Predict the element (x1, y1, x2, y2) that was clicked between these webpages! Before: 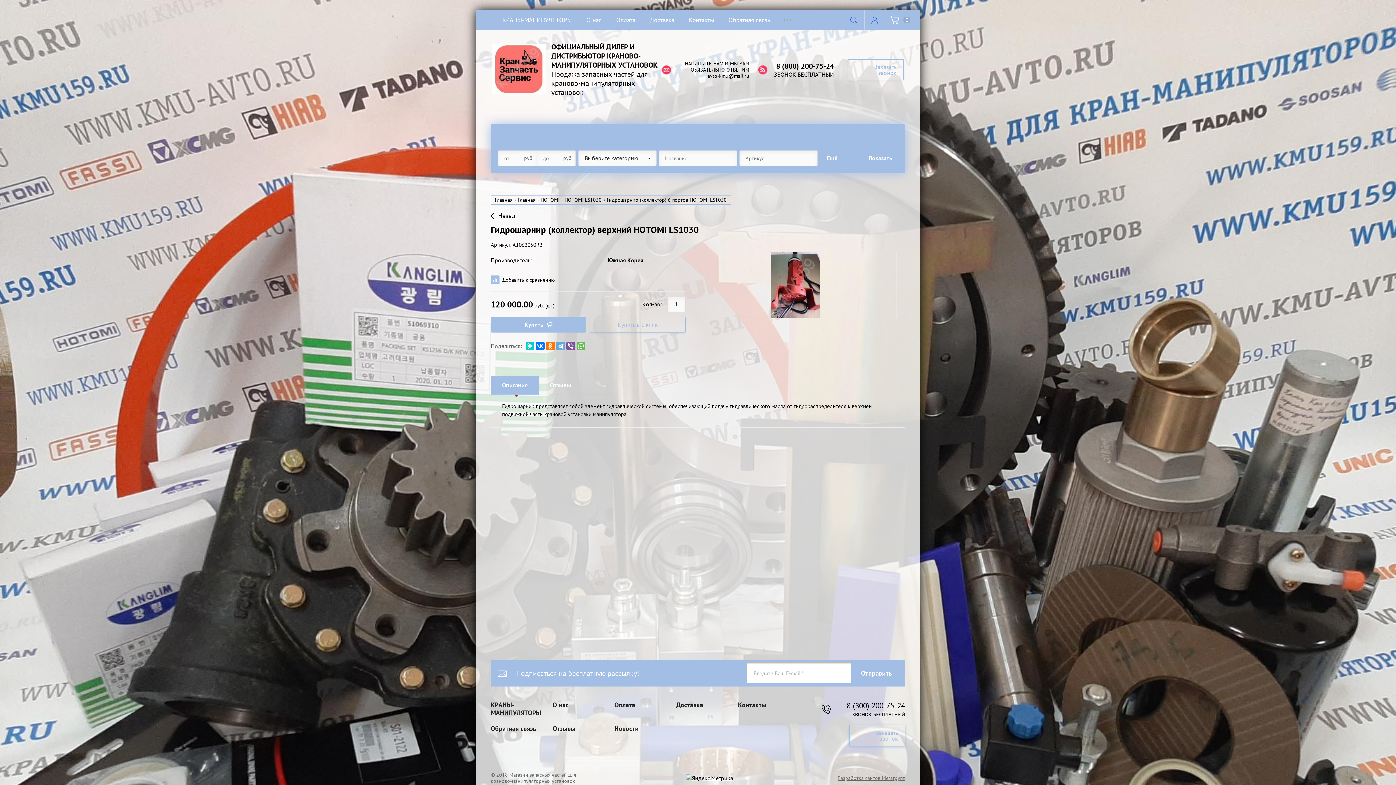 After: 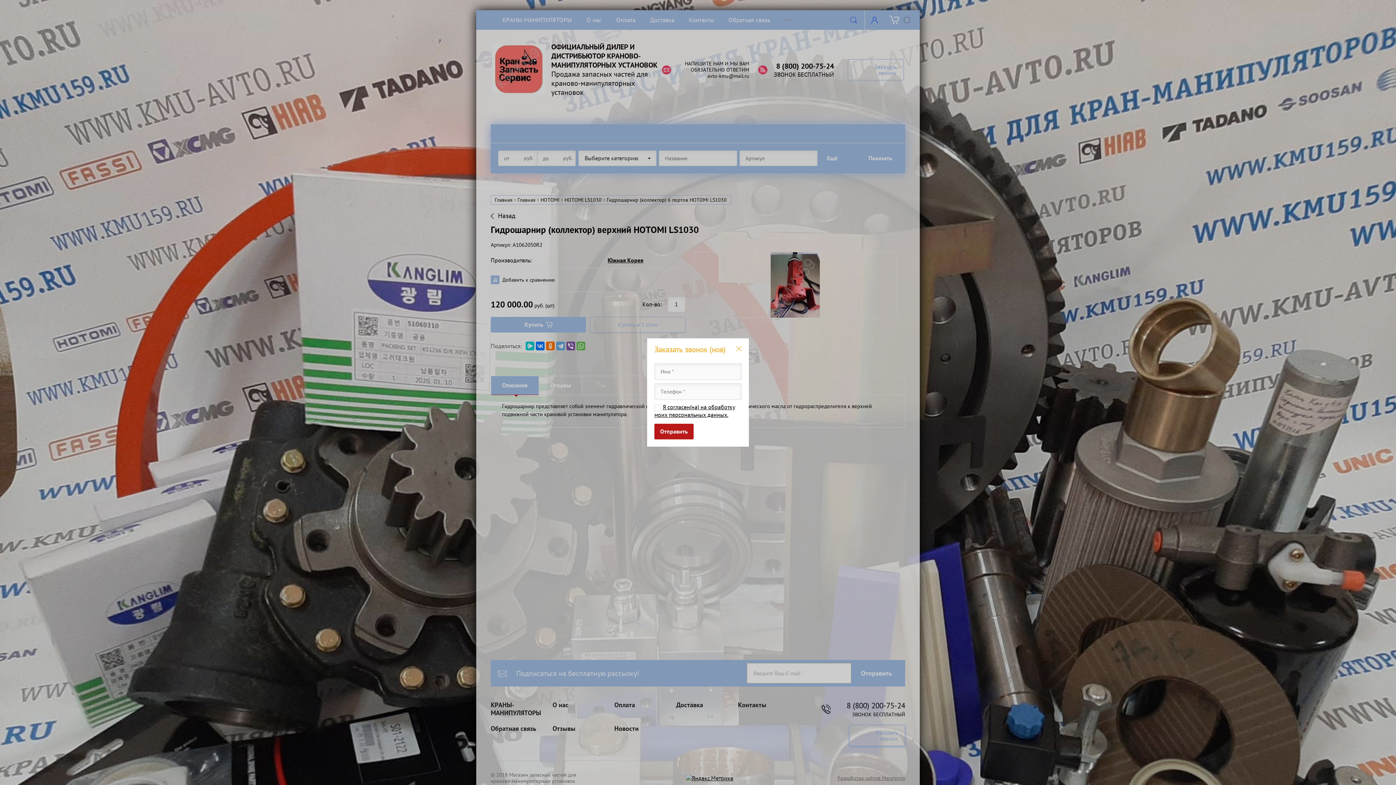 Action: label: Заказать звонок bbox: (847, 59, 903, 80)